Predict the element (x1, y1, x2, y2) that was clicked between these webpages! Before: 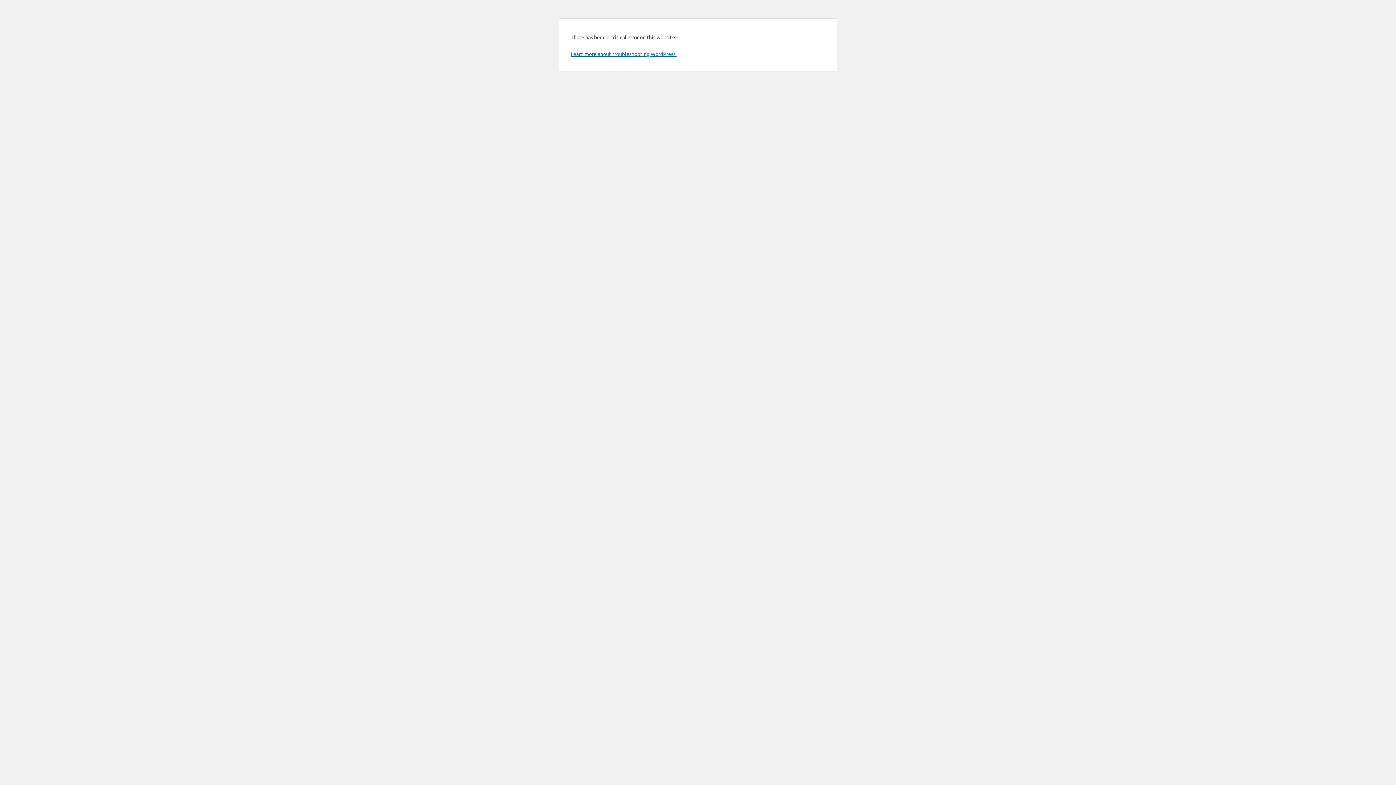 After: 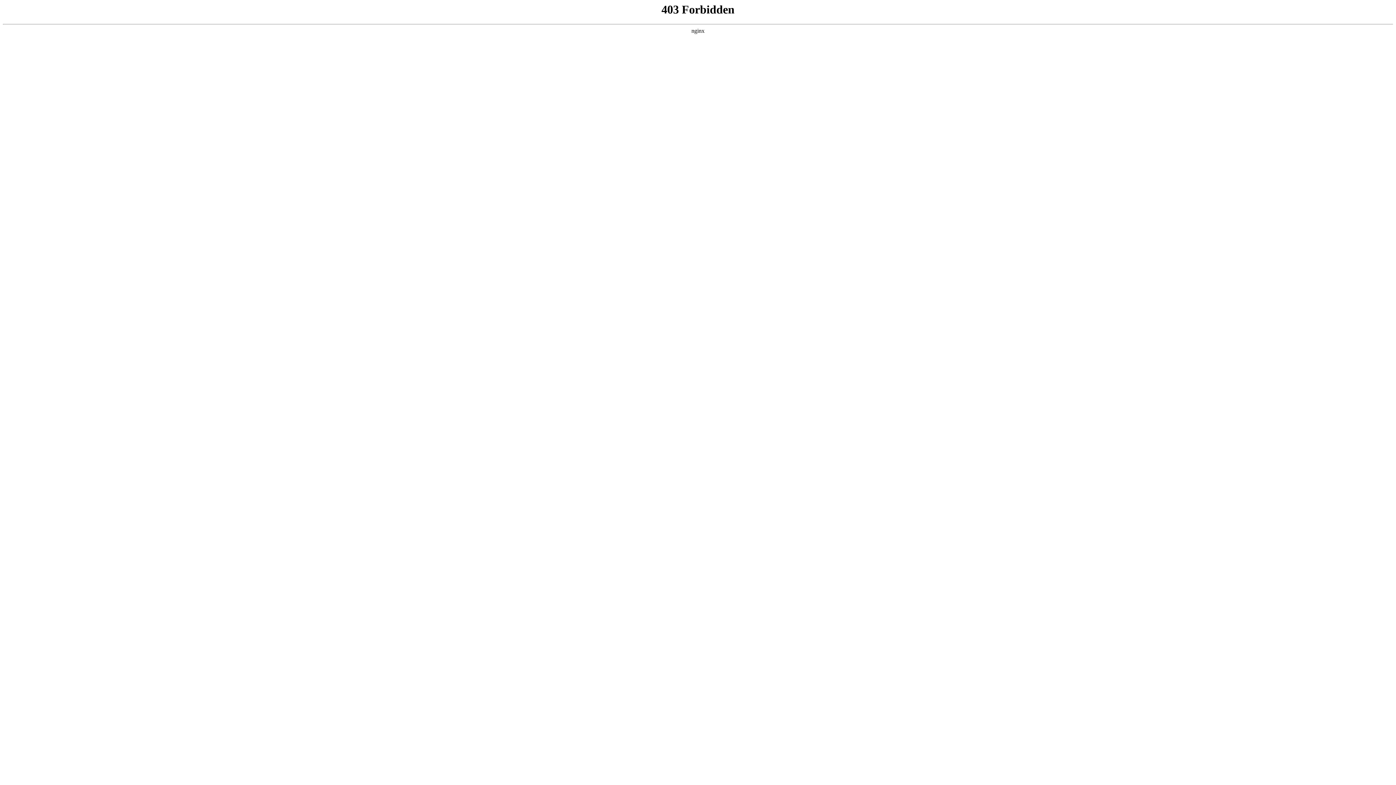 Action: bbox: (570, 50, 676, 57) label: Learn more about troubleshooting WordPress.